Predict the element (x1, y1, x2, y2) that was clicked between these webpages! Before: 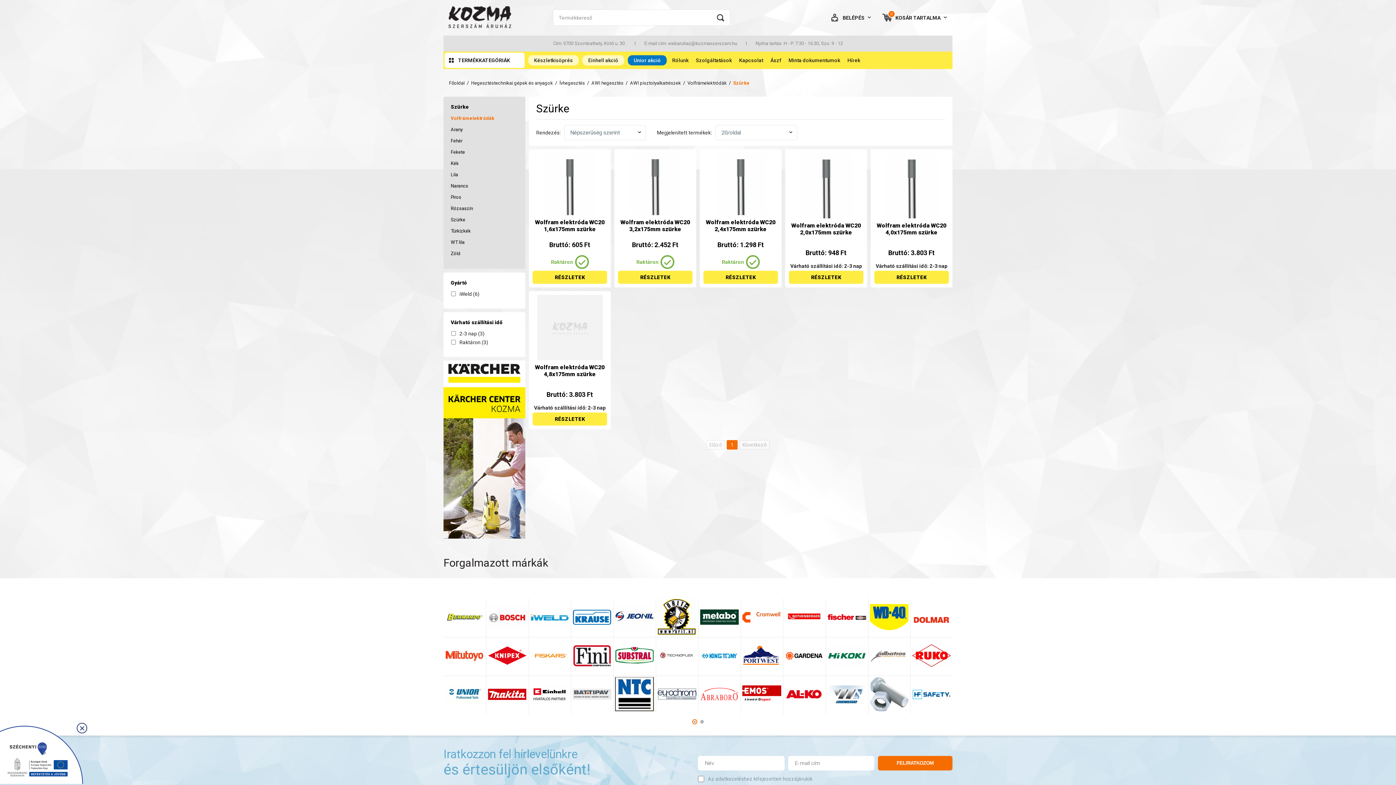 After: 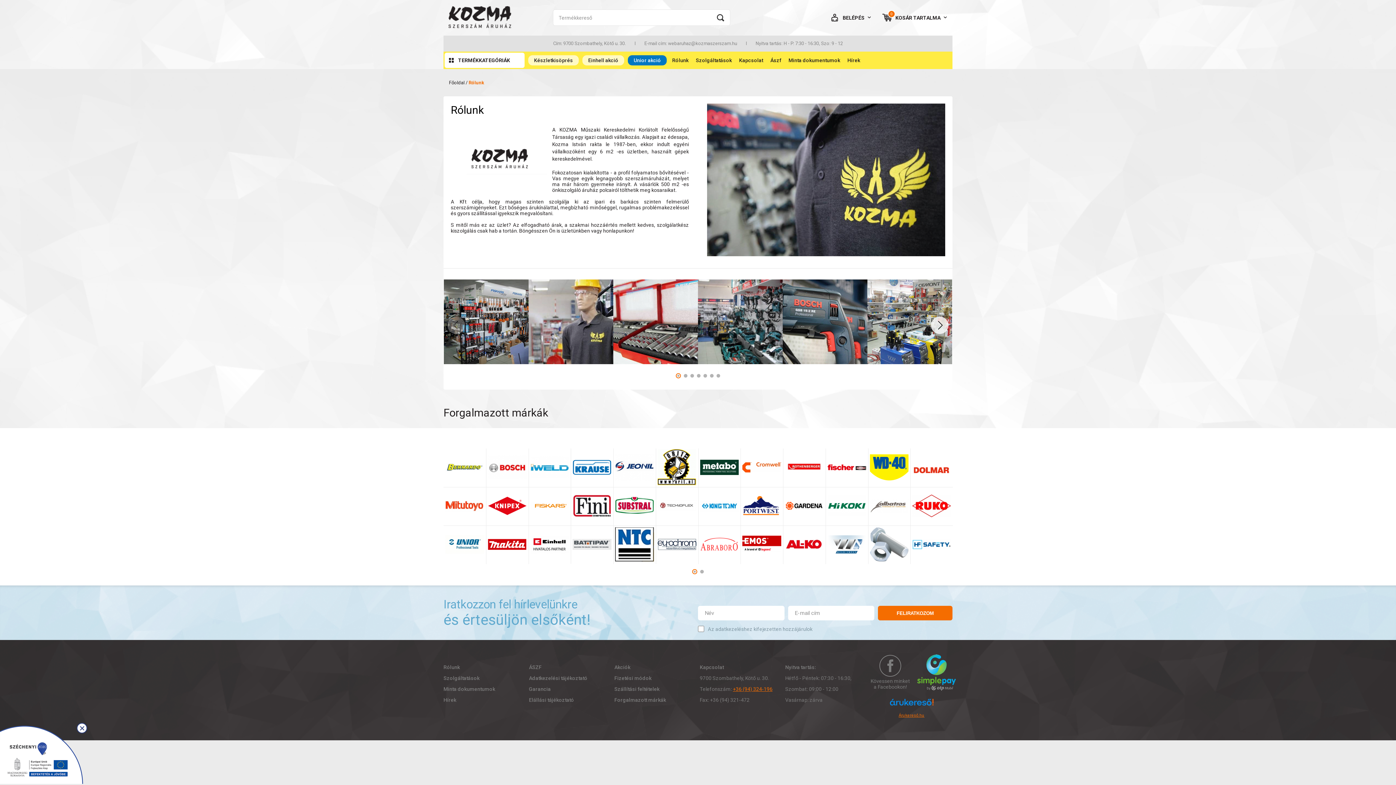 Action: bbox: (672, 57, 688, 63) label: Rólunk